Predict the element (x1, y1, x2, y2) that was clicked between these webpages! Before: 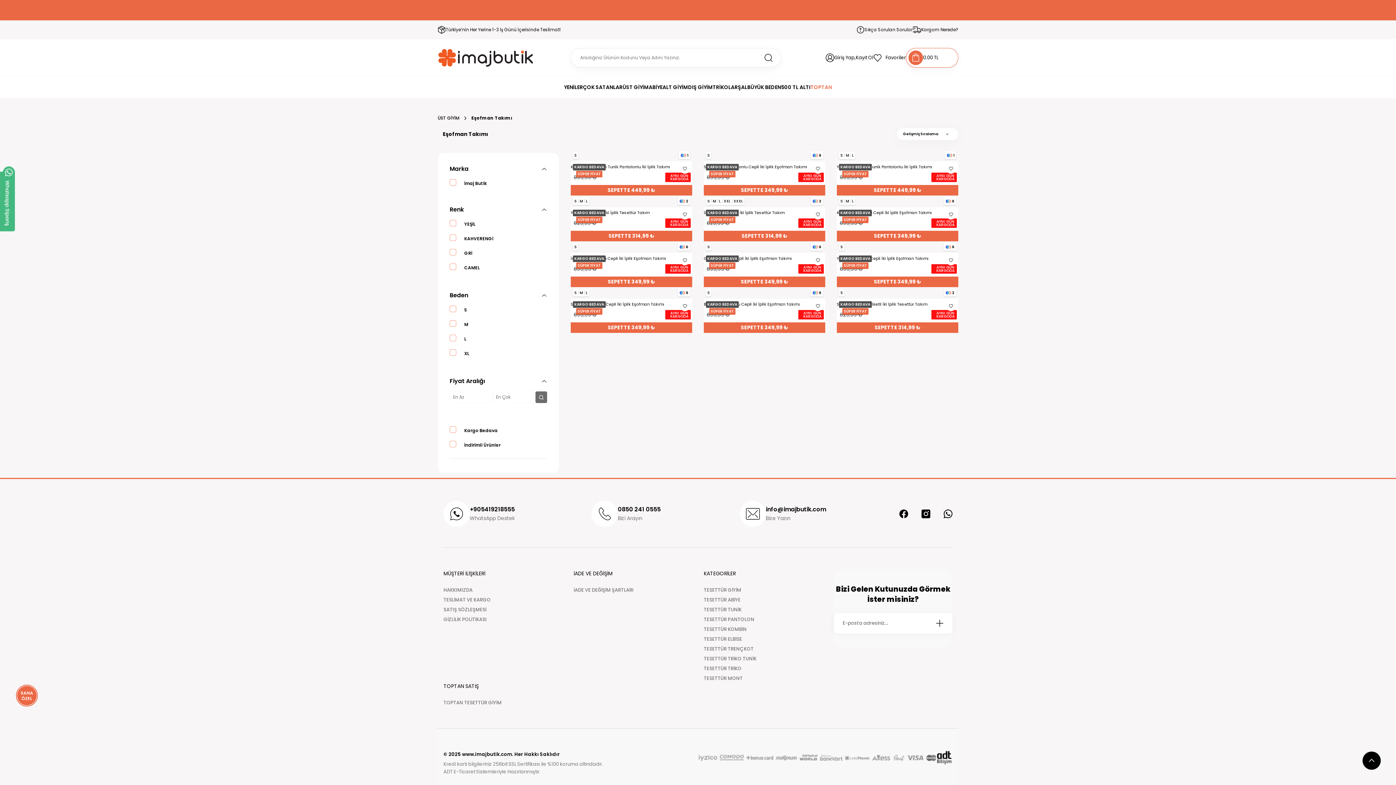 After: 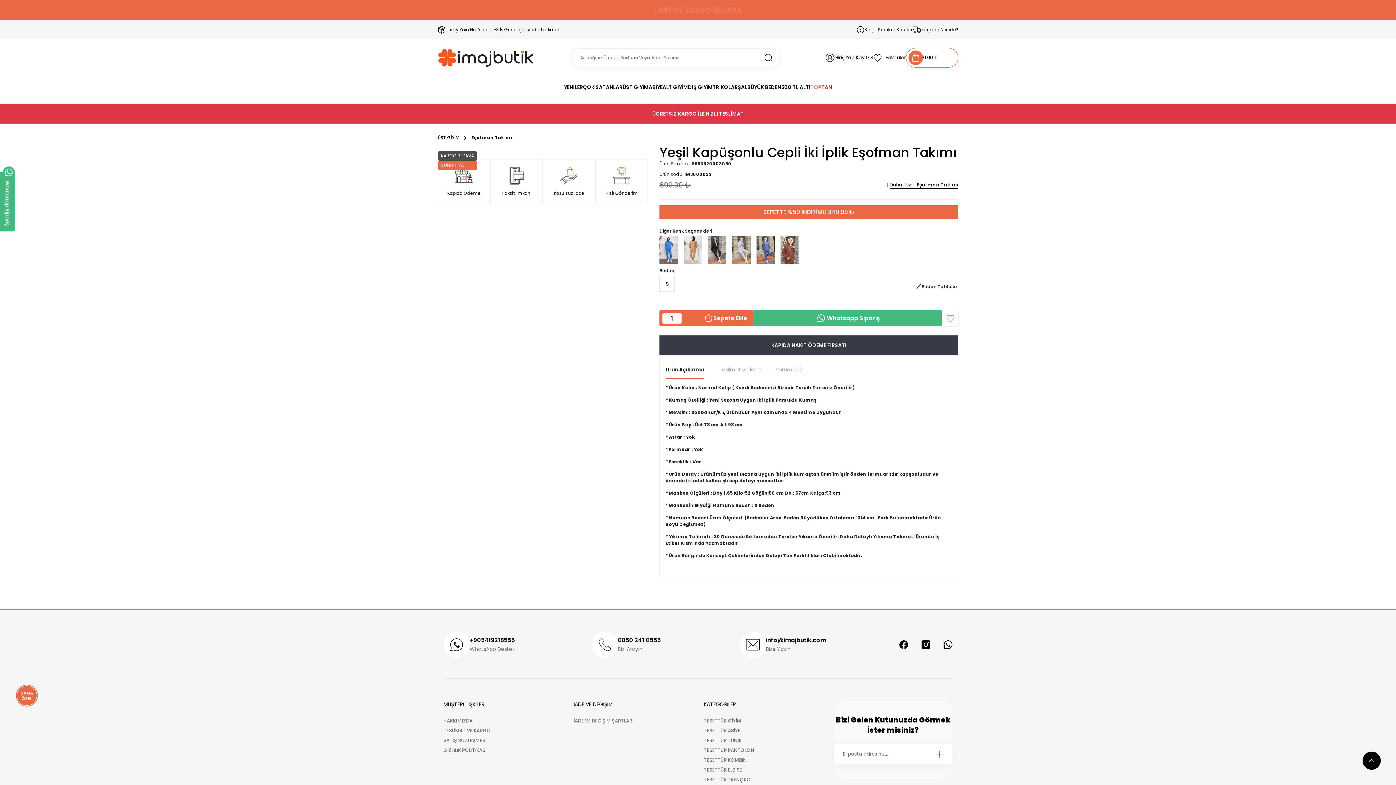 Action: bbox: (837, 256, 958, 261) label: Yeşil Kapüşonlu Cepli İki İplik Eşofman Takımı